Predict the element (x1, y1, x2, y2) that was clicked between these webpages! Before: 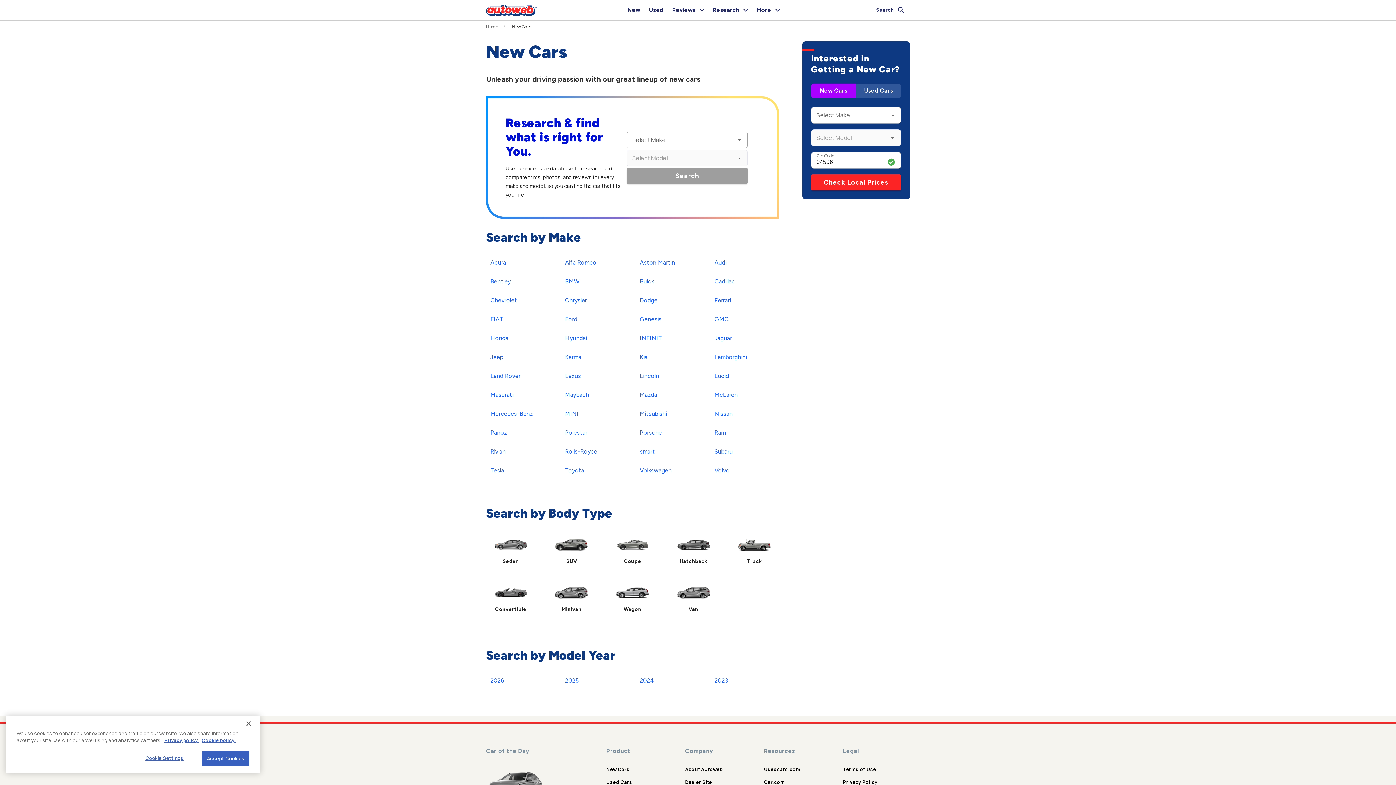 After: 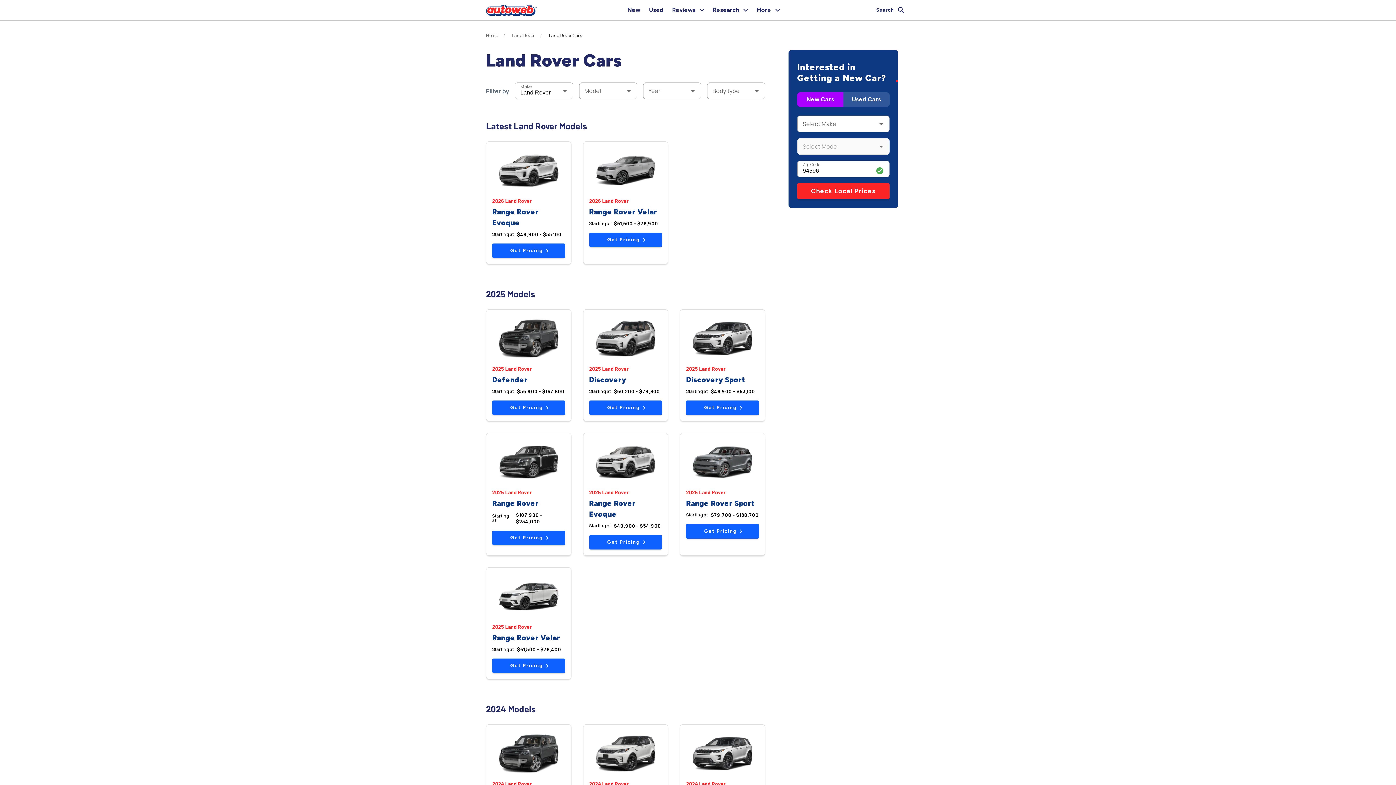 Action: bbox: (486, 369, 524, 382) label: Land Rover